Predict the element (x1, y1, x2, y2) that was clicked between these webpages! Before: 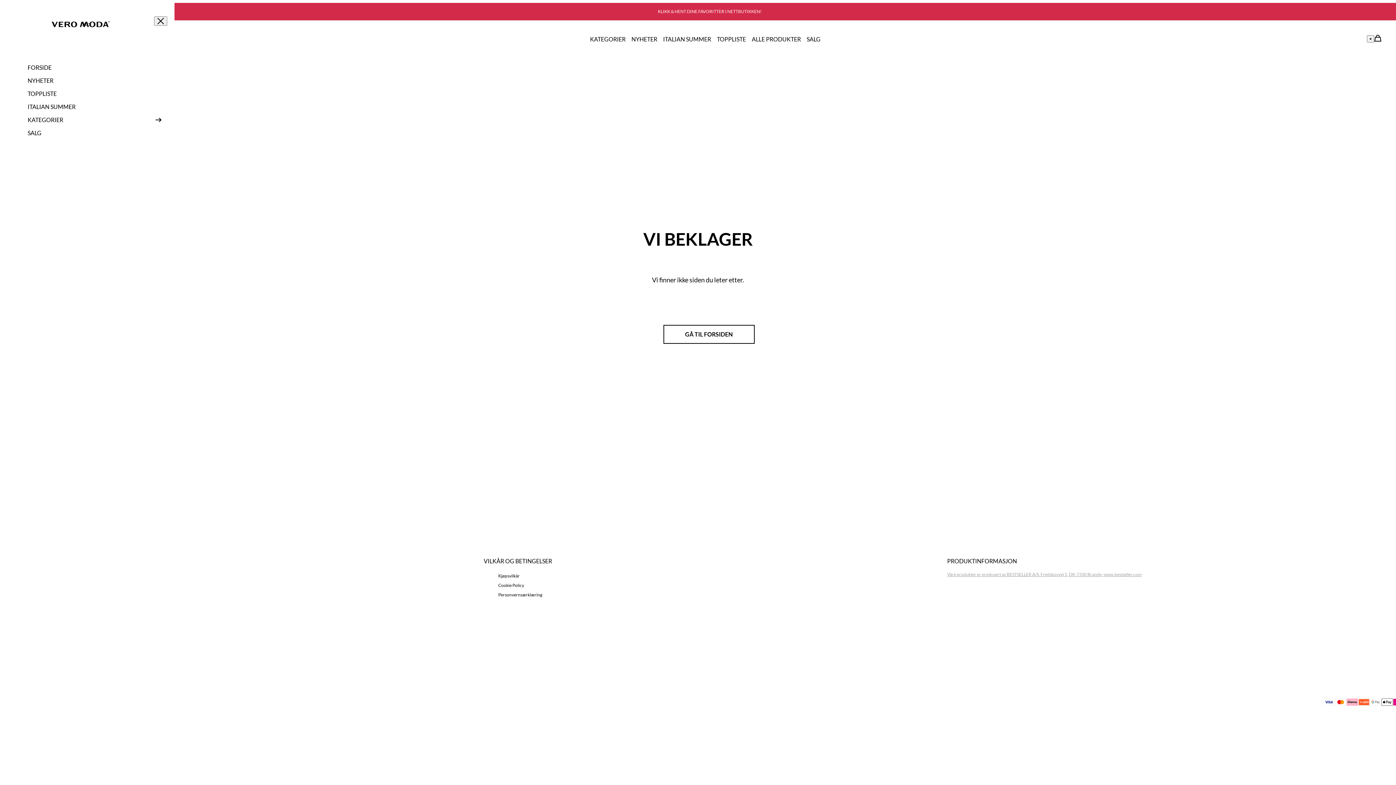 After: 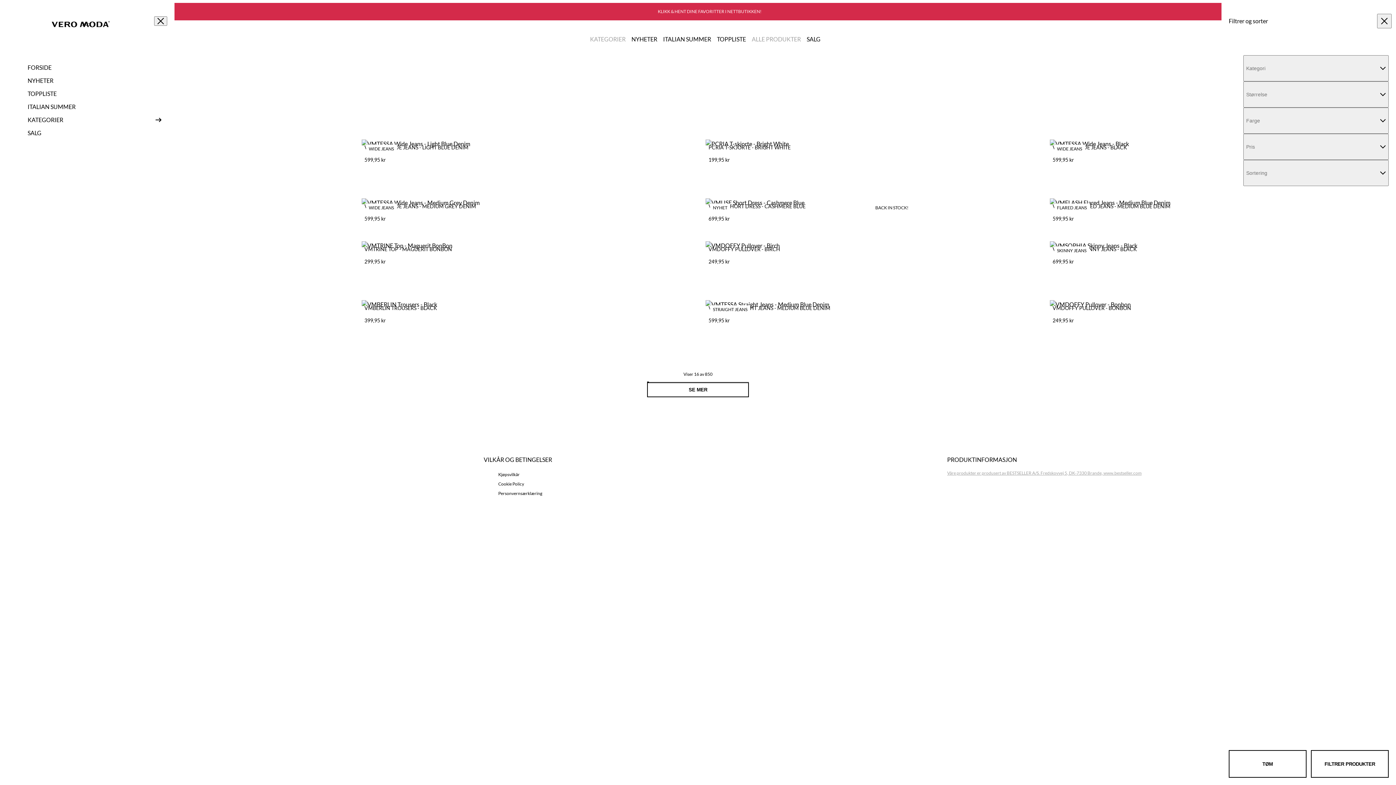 Action: bbox: (749, 32, 804, 45) label: ALLE PRODUKTER